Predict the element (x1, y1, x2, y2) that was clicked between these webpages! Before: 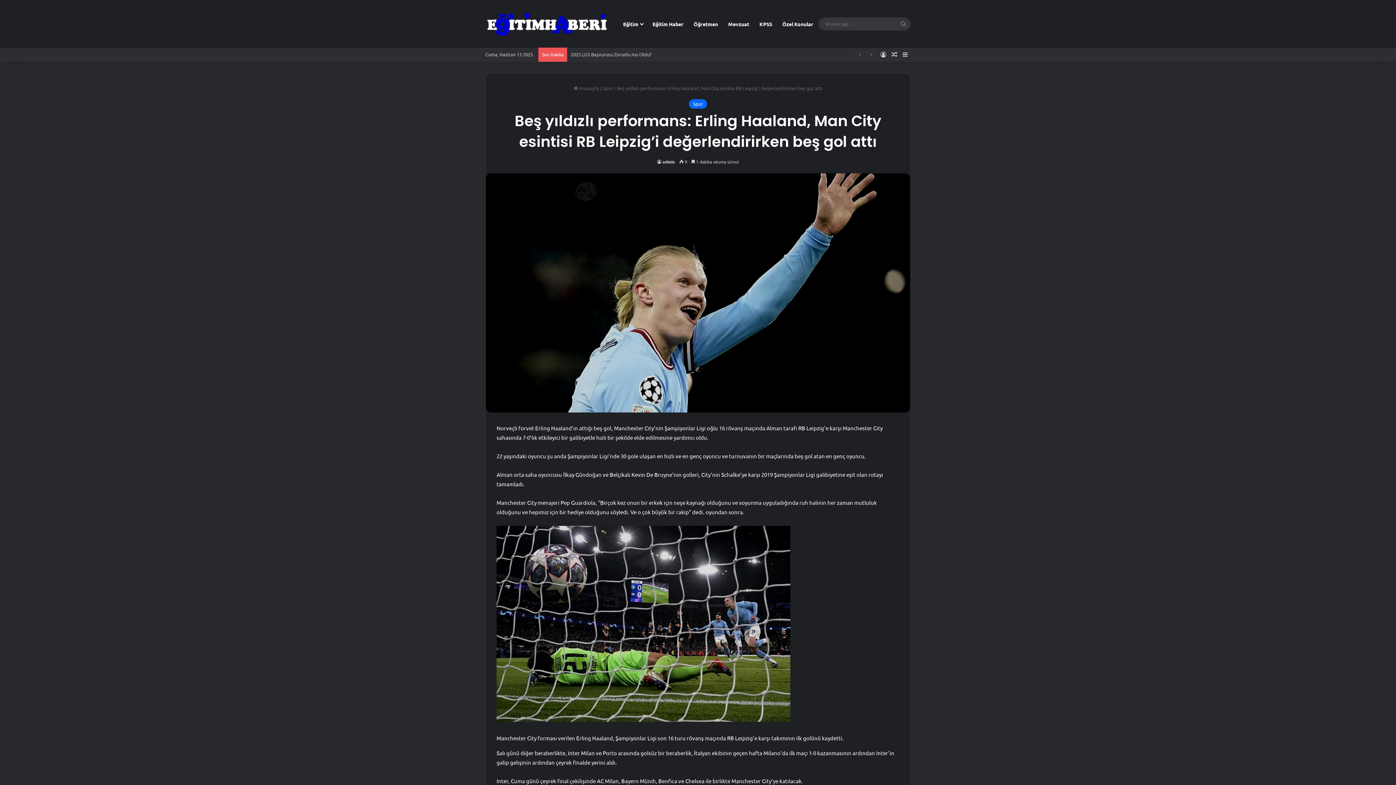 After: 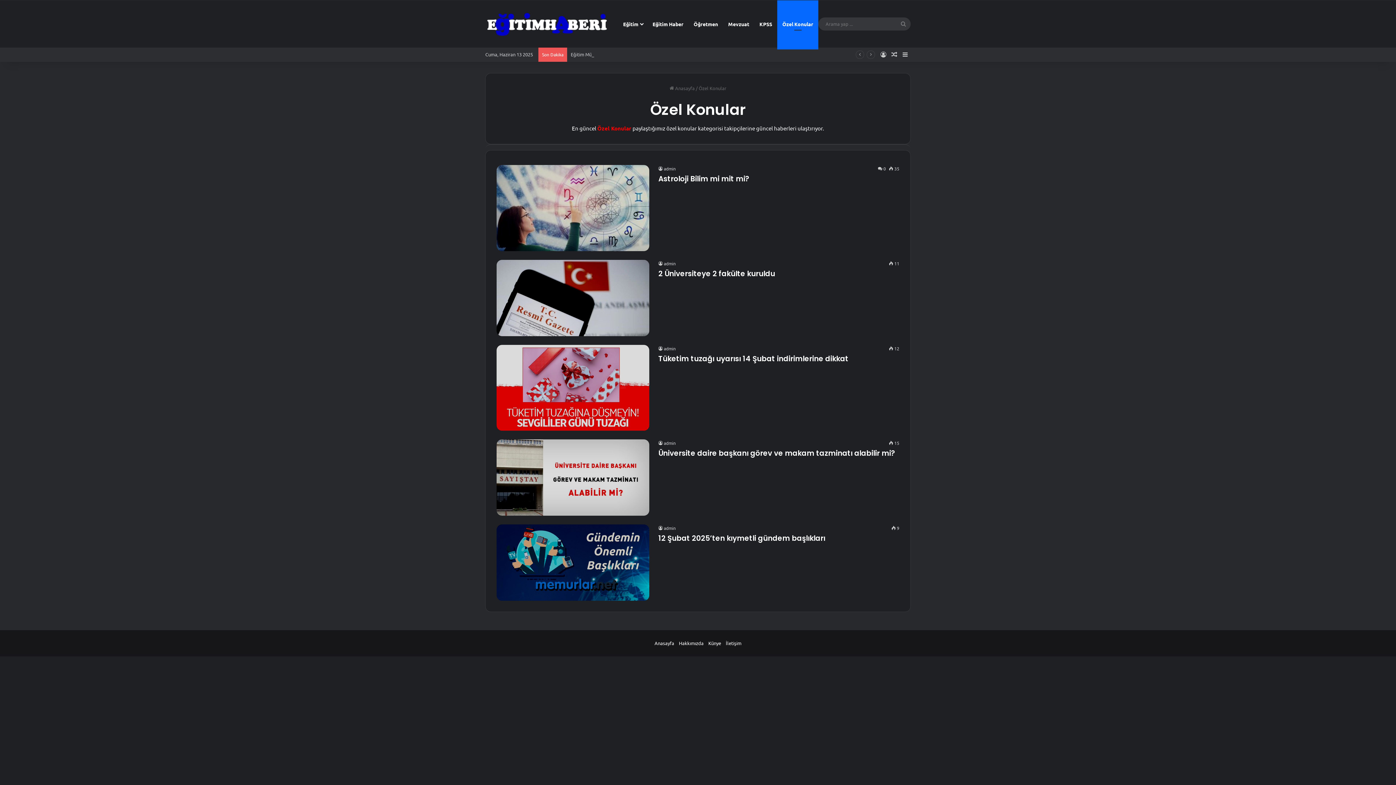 Action: bbox: (777, 0, 818, 47) label: Özel Konular